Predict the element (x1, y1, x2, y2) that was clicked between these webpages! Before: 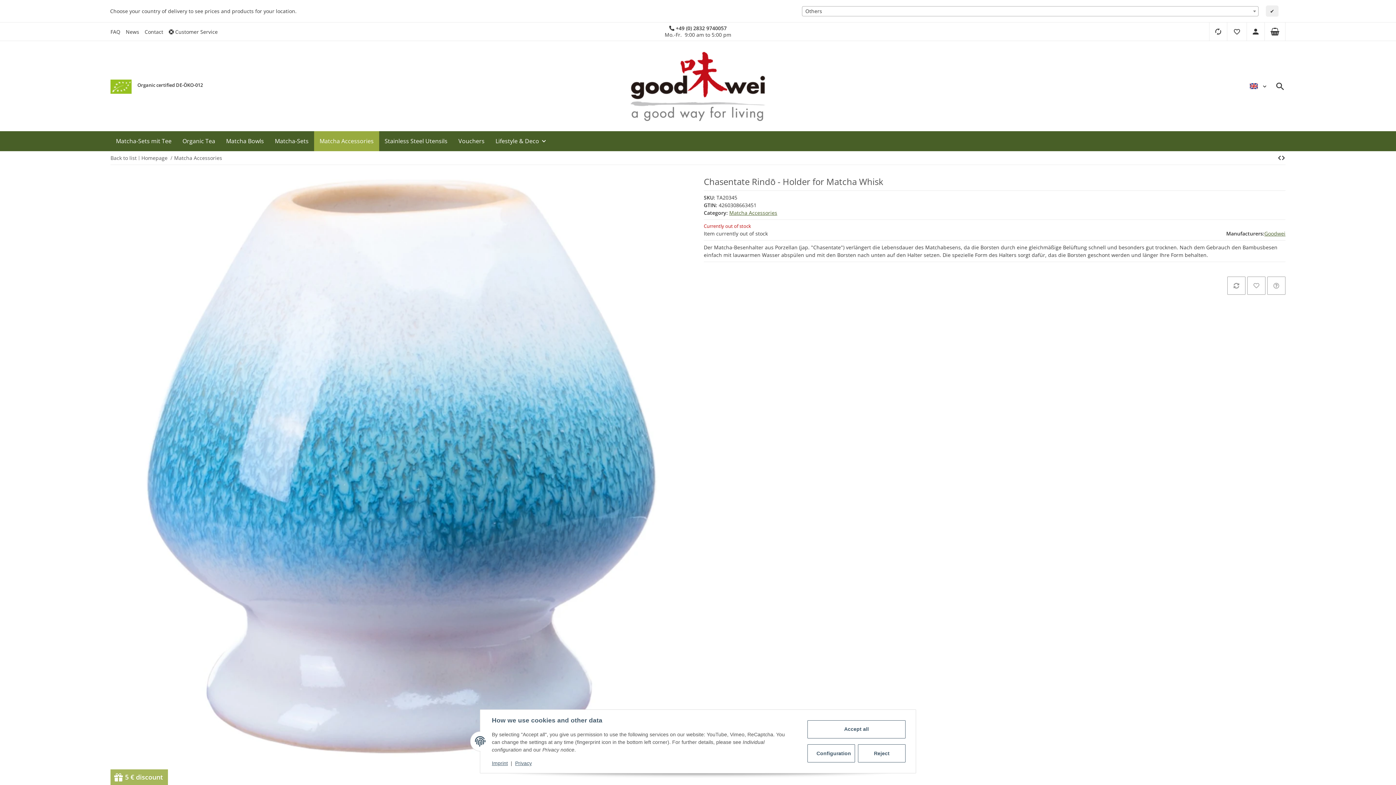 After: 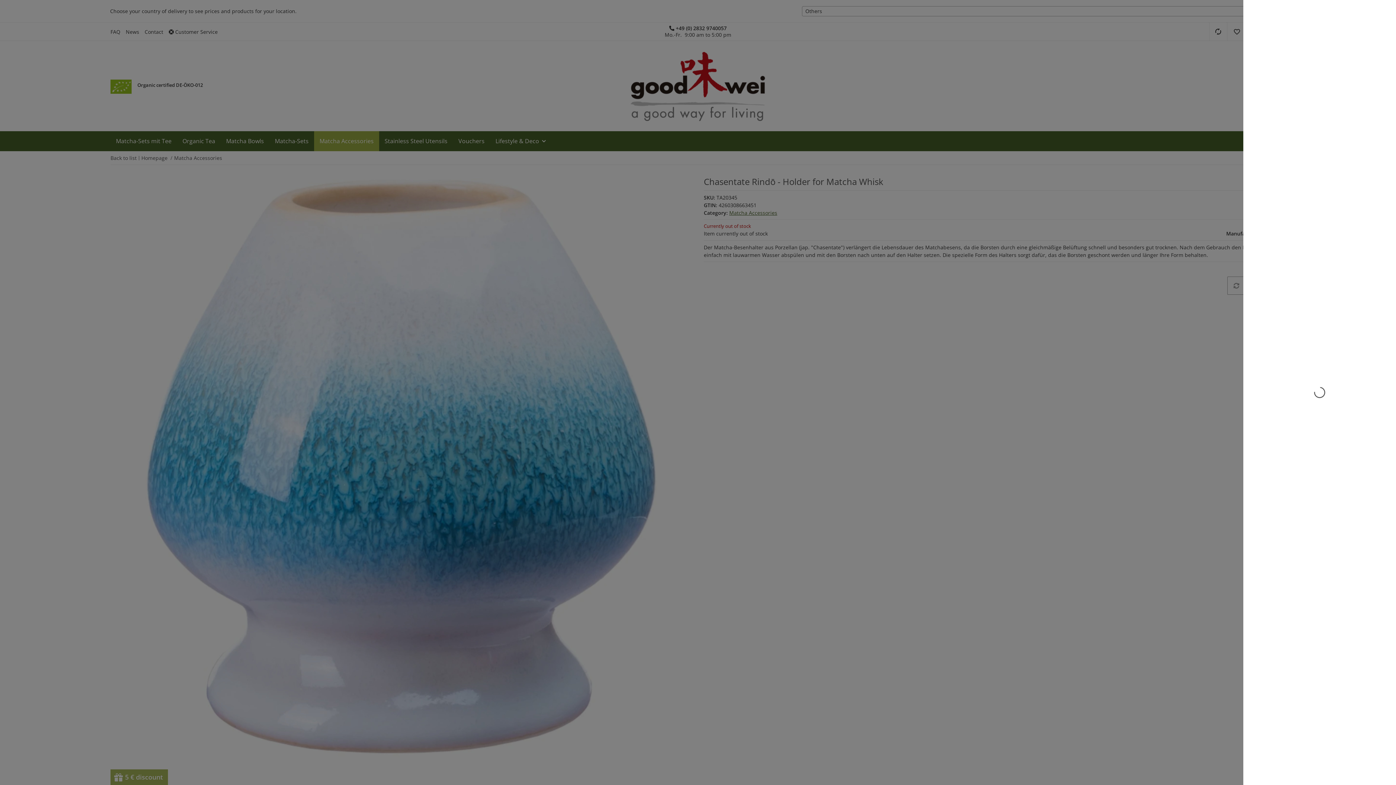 Action: bbox: (1264, 22, 1285, 40)